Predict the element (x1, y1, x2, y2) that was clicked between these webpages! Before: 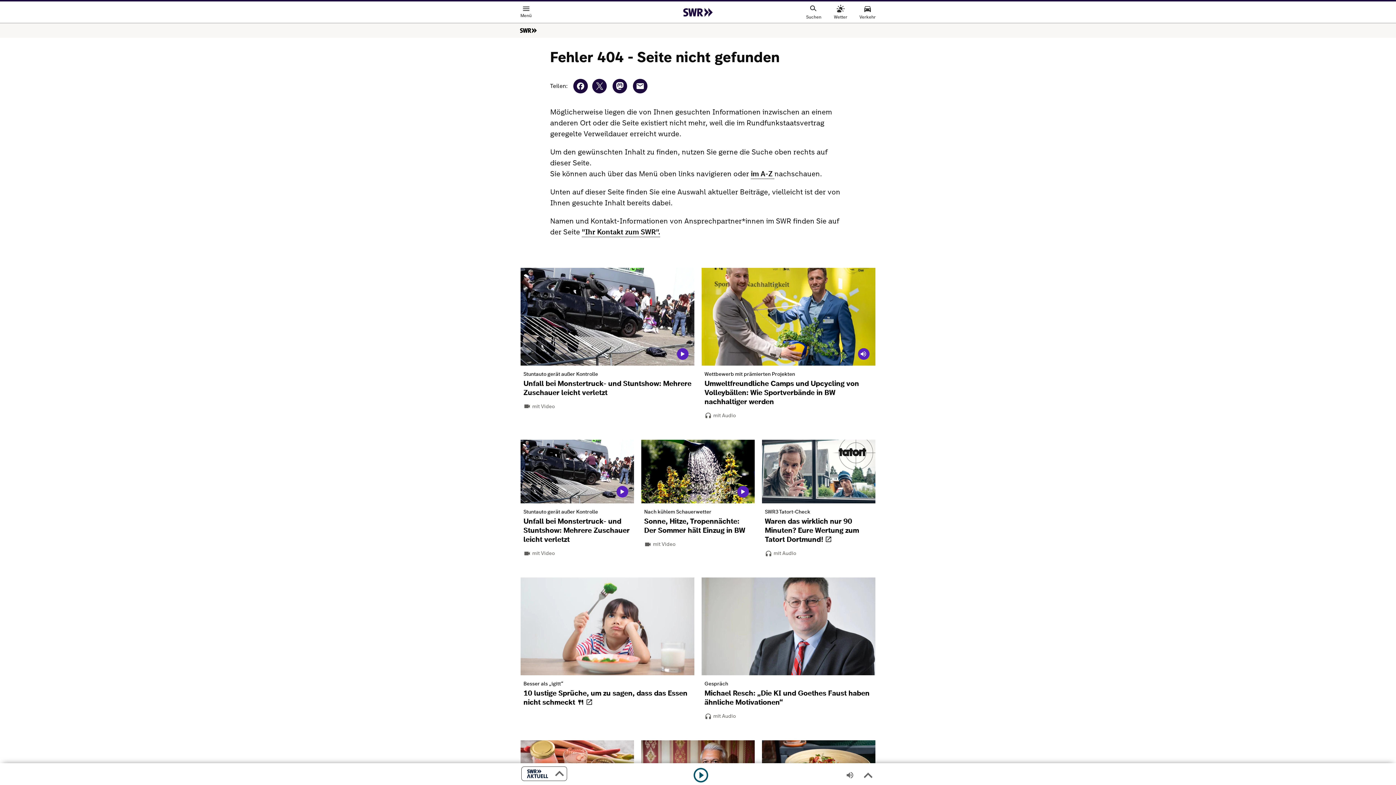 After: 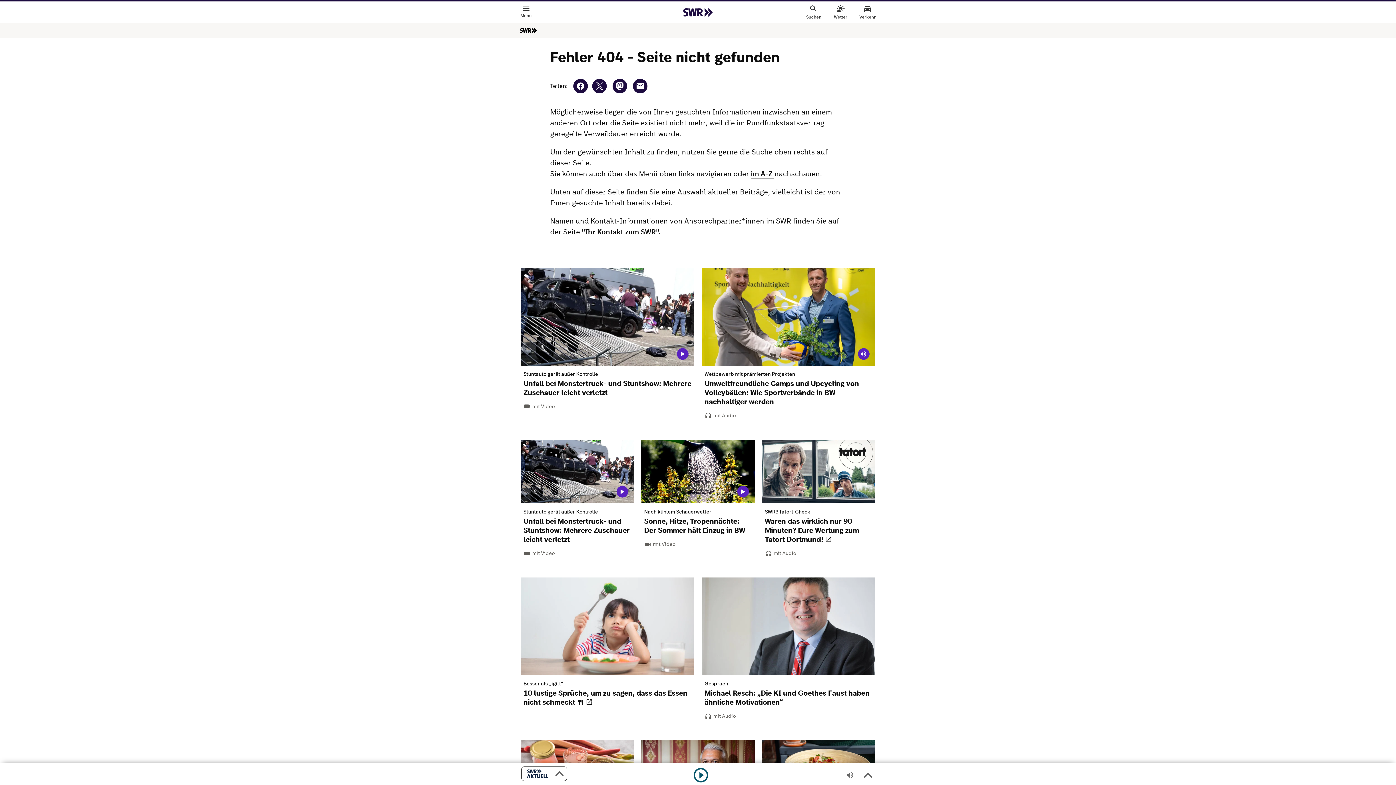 Action: label: SWR3 Tatort-Check
Waren das wirklich nur 90 Minuten? Eure Wertung zum Tatort Dortmund! bbox: (762, 503, 875, 549)